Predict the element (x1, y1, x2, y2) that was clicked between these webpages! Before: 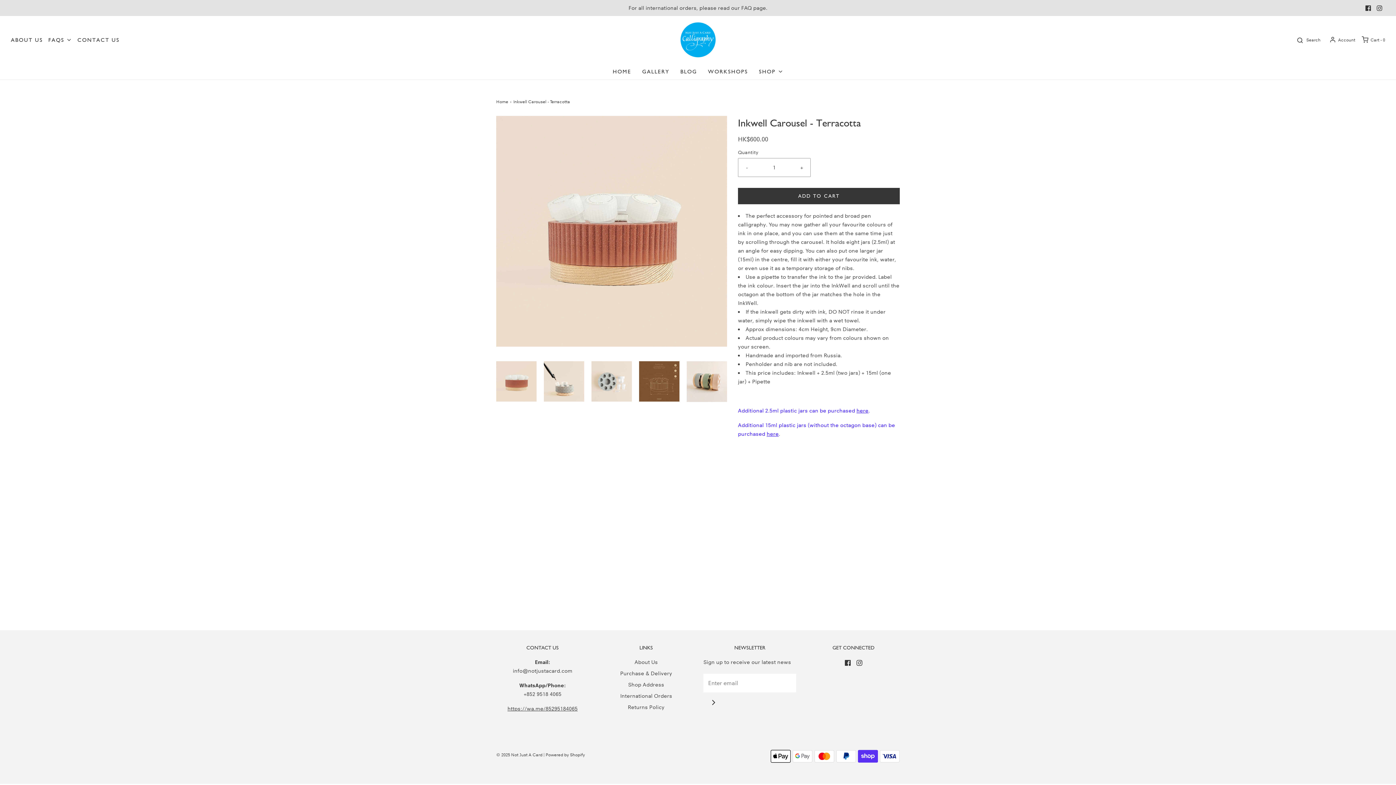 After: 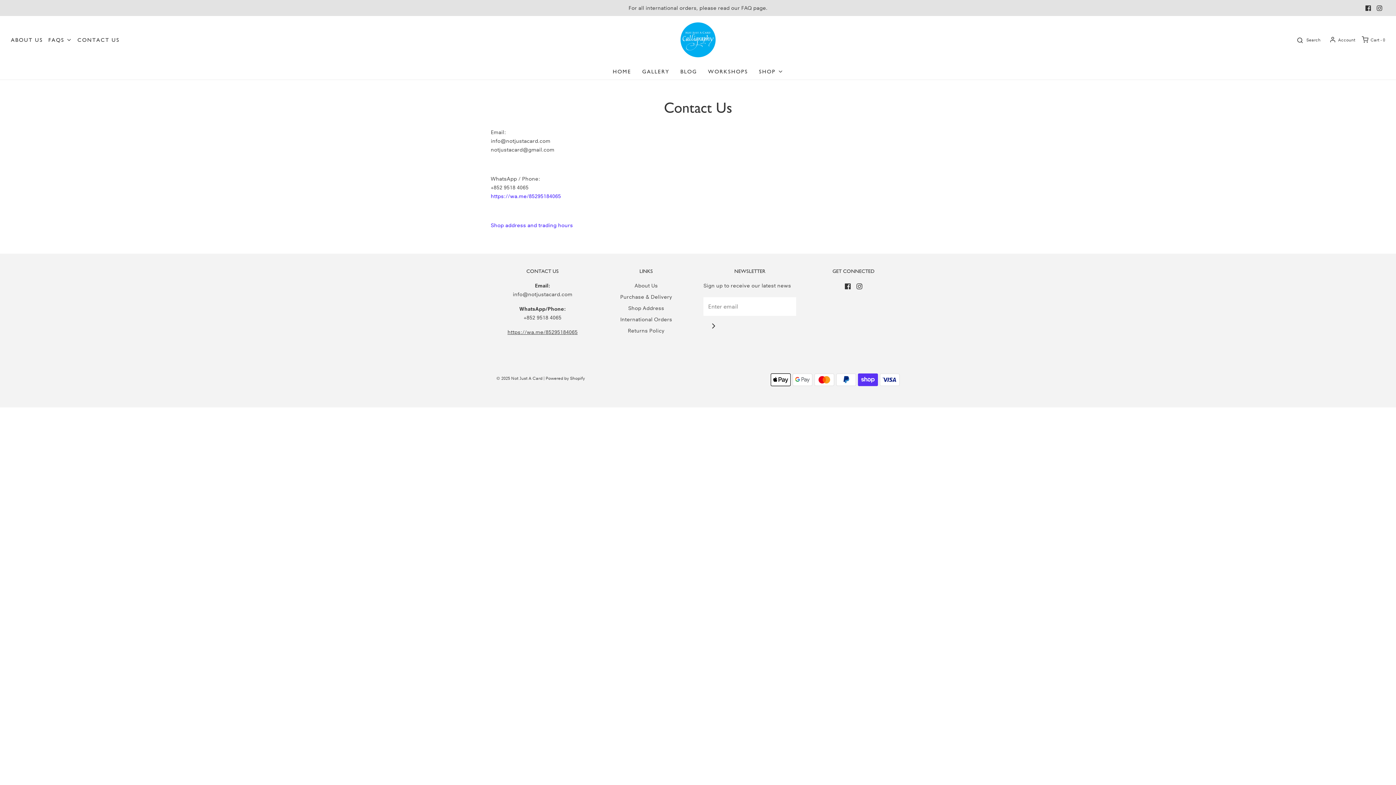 Action: bbox: (77, 35, 119, 44) label: CONTACT US